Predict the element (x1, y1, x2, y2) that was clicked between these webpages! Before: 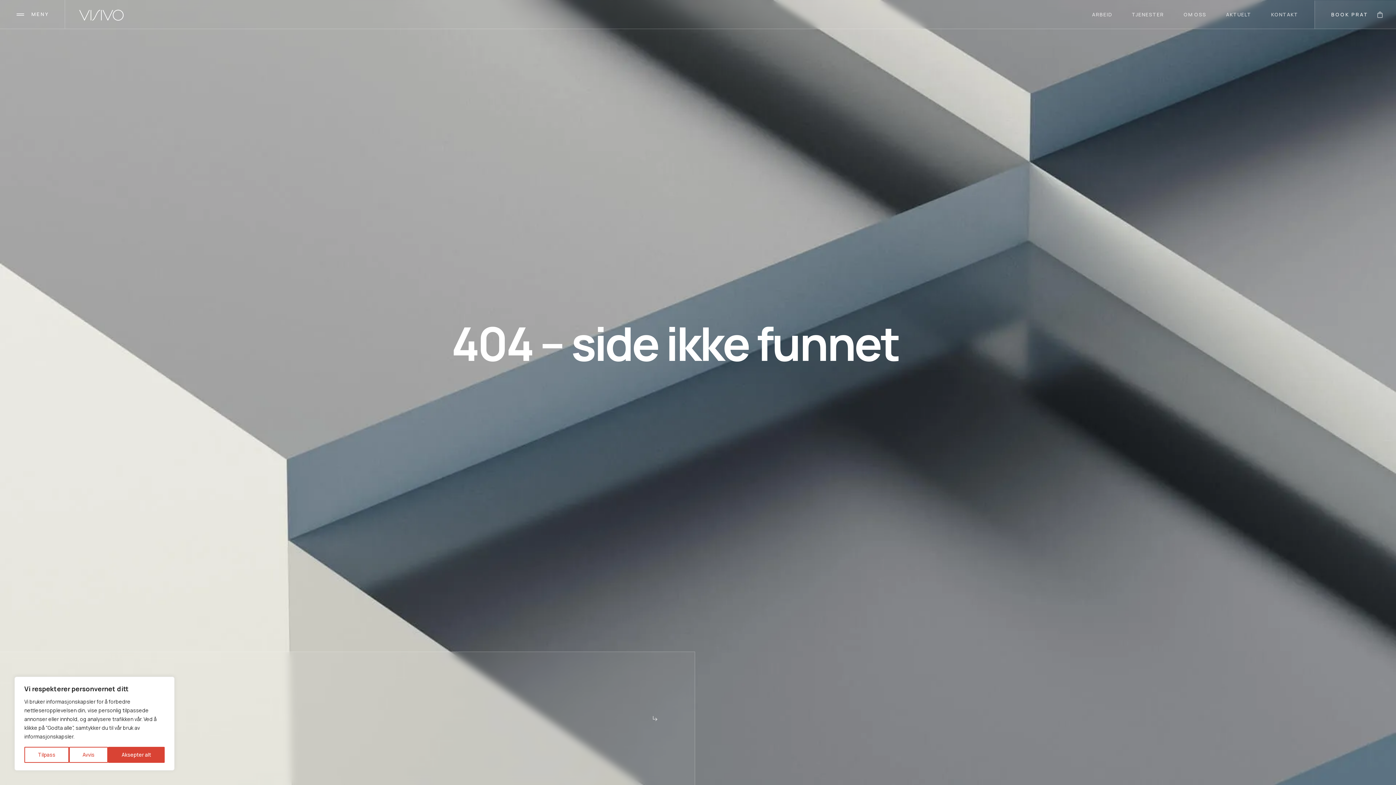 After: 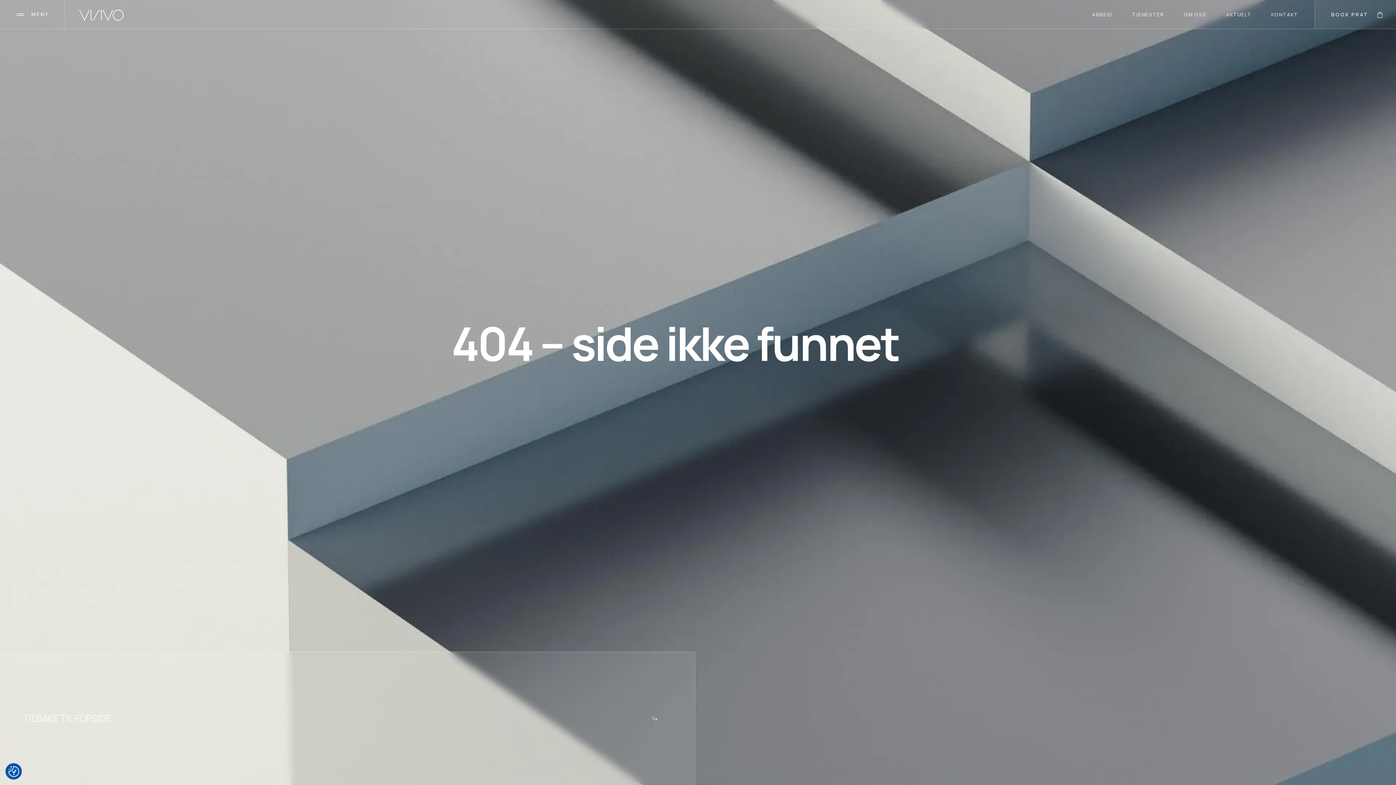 Action: bbox: (108, 747, 164, 763) label: Aksepter alt